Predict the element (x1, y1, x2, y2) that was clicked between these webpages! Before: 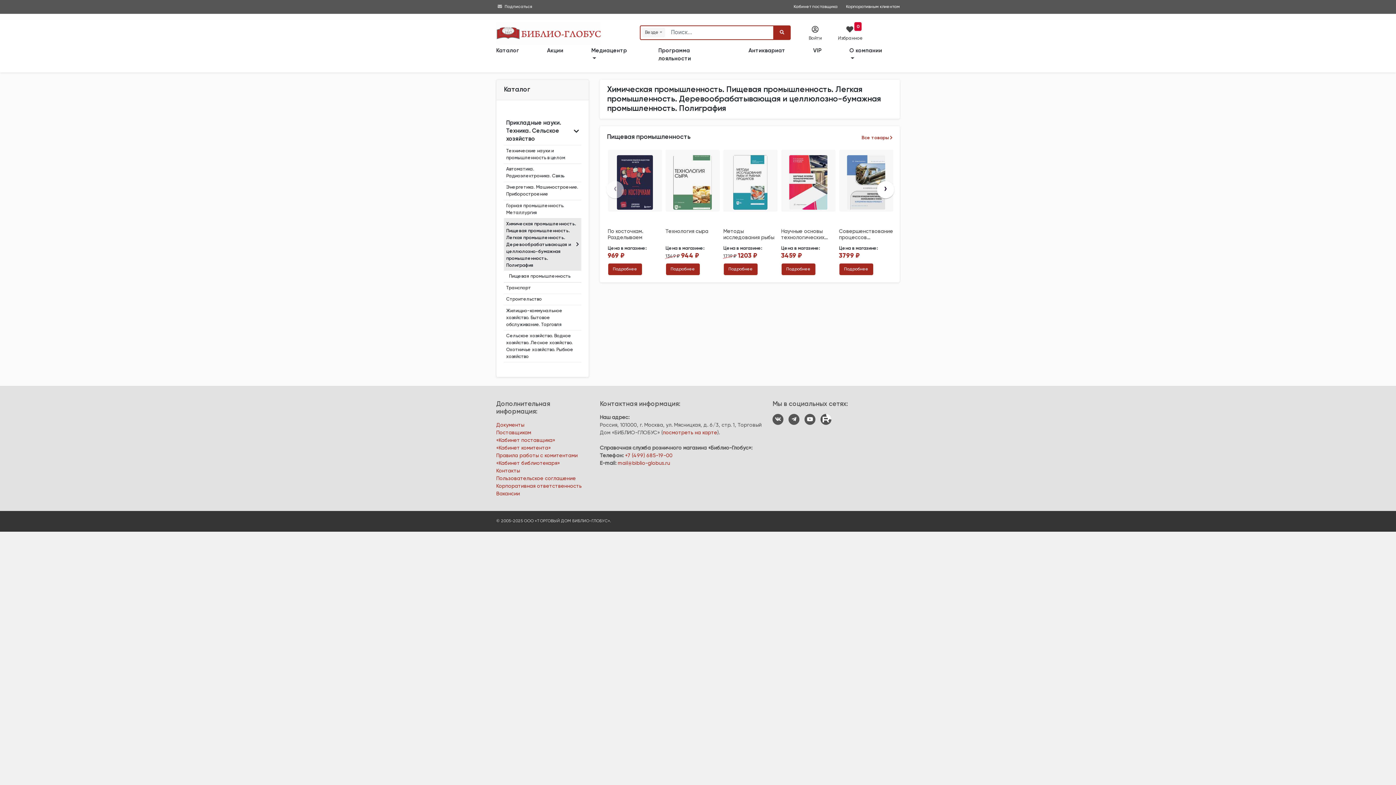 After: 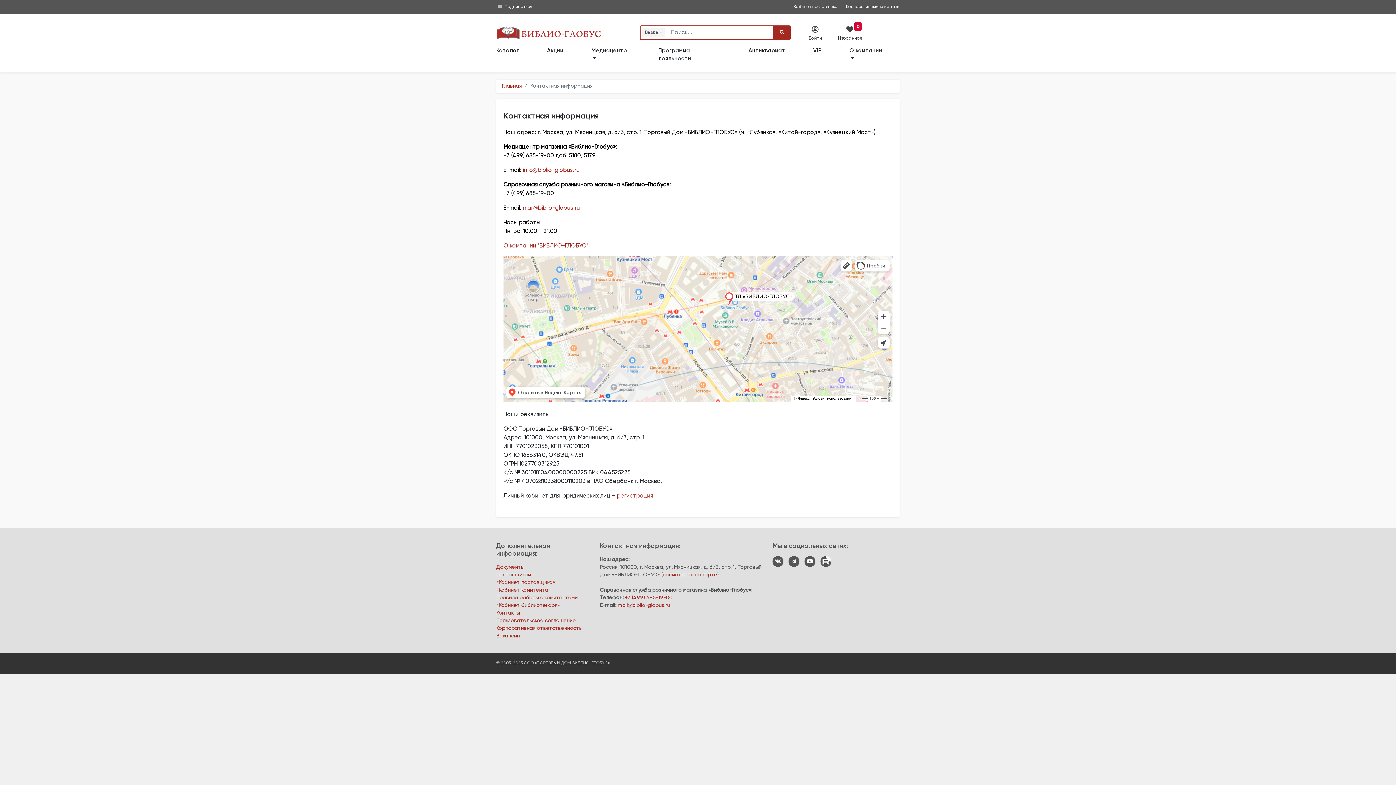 Action: bbox: (496, 468, 520, 473) label: Контакты